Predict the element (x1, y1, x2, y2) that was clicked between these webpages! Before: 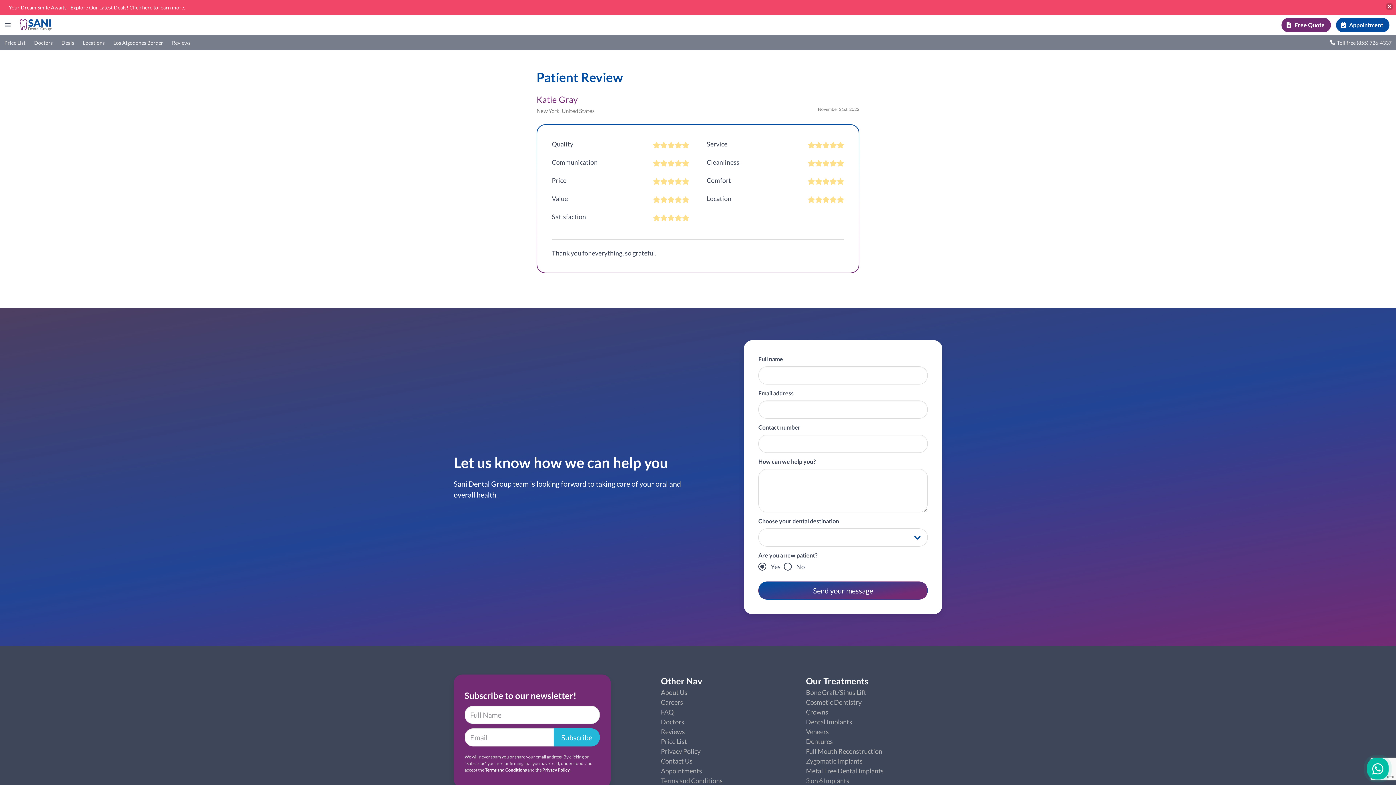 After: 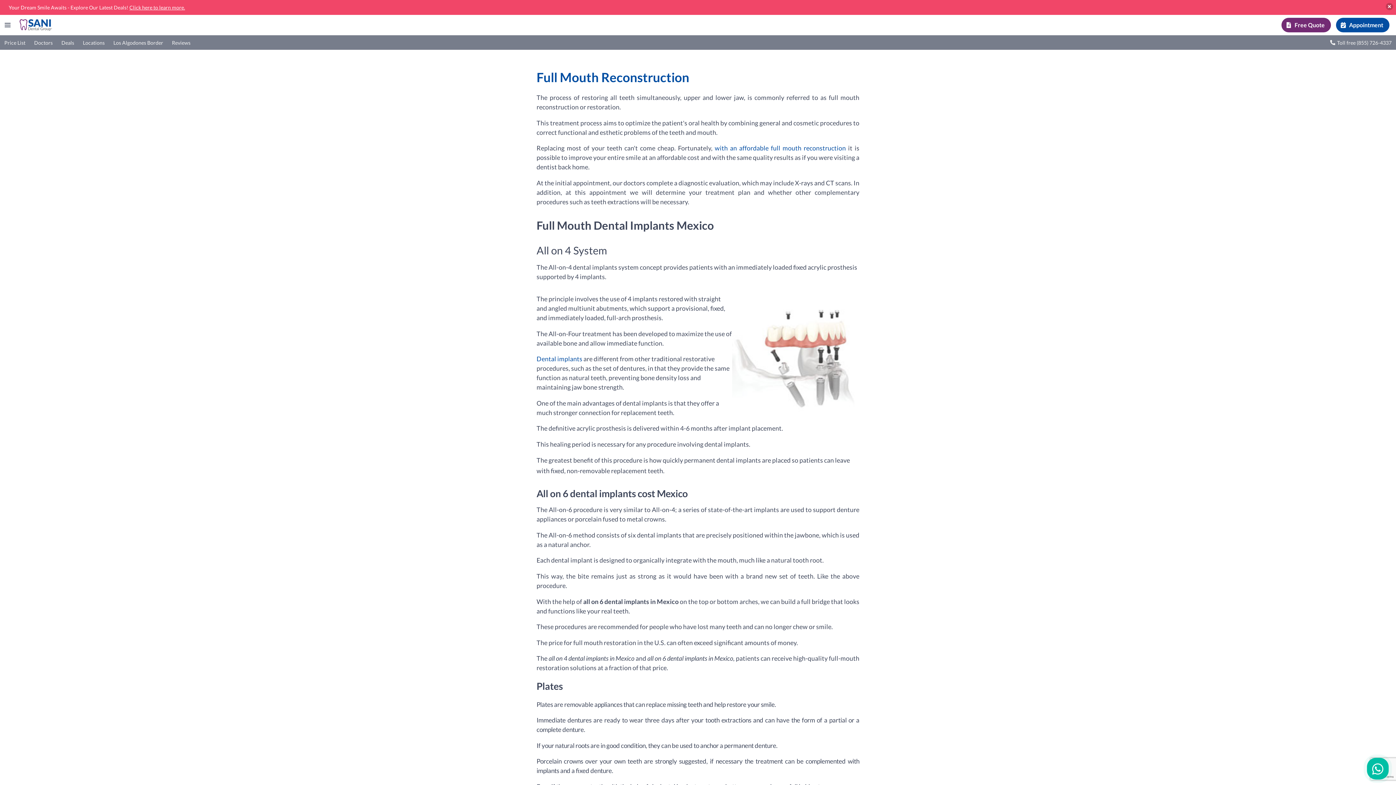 Action: bbox: (806, 746, 942, 756) label: Full Mouth Reconstruction